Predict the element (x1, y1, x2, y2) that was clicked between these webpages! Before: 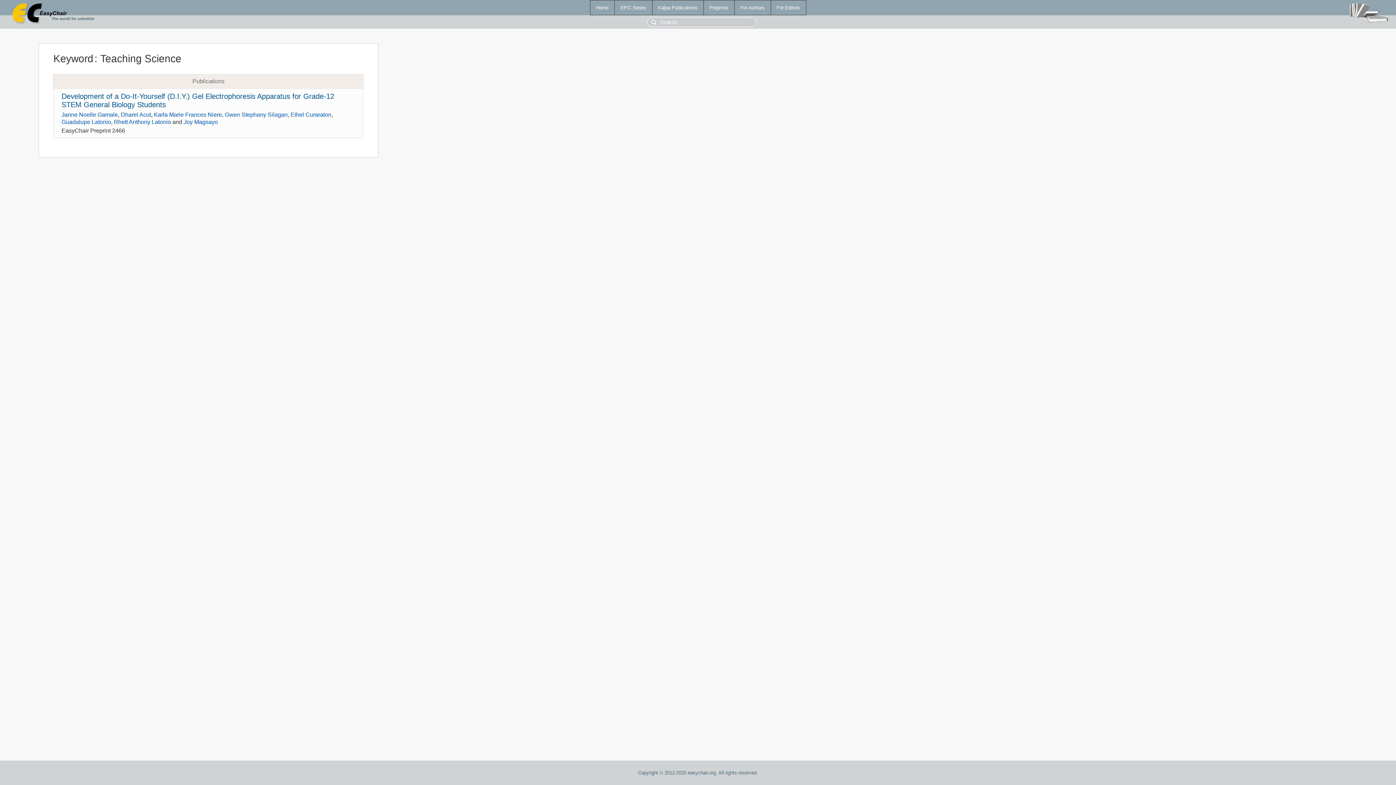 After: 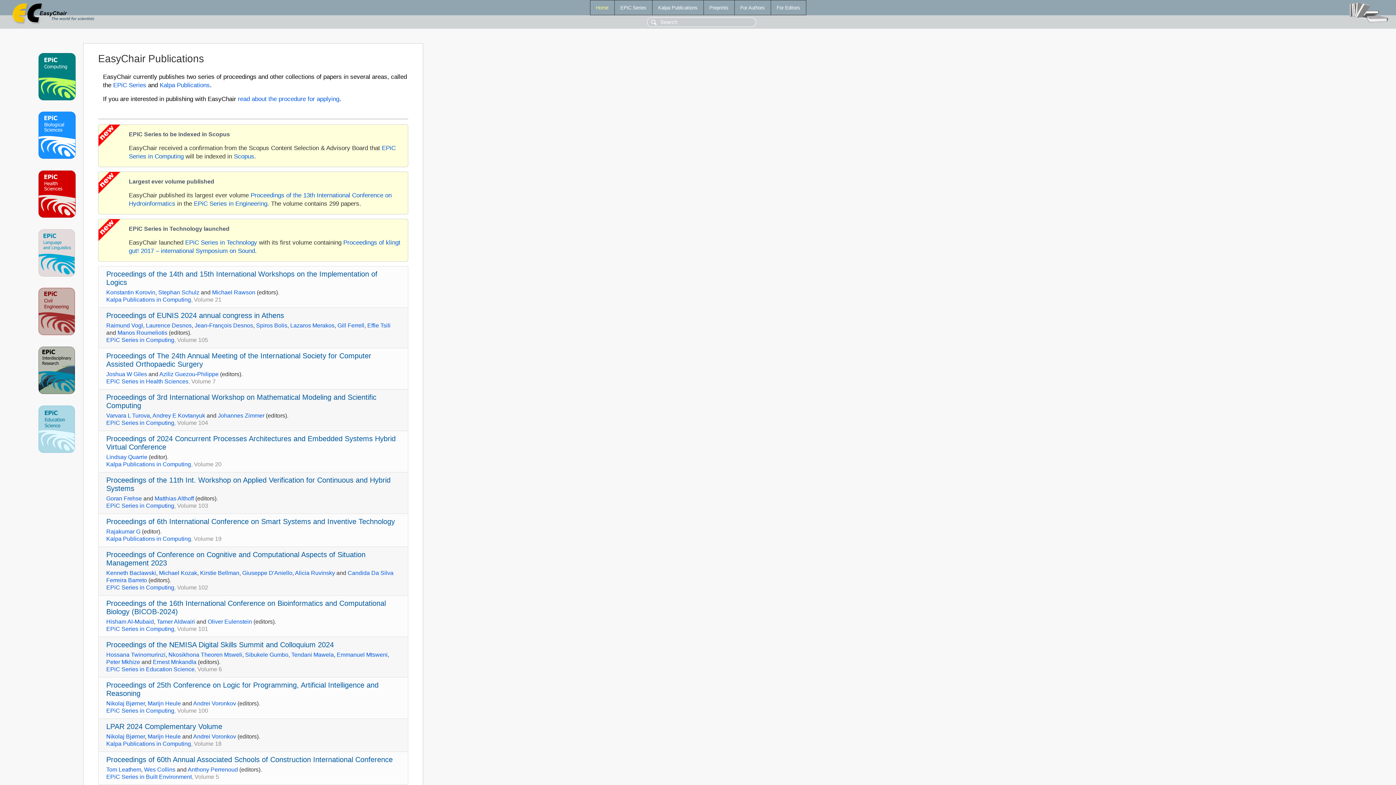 Action: label: Home bbox: (590, 0, 614, 14)